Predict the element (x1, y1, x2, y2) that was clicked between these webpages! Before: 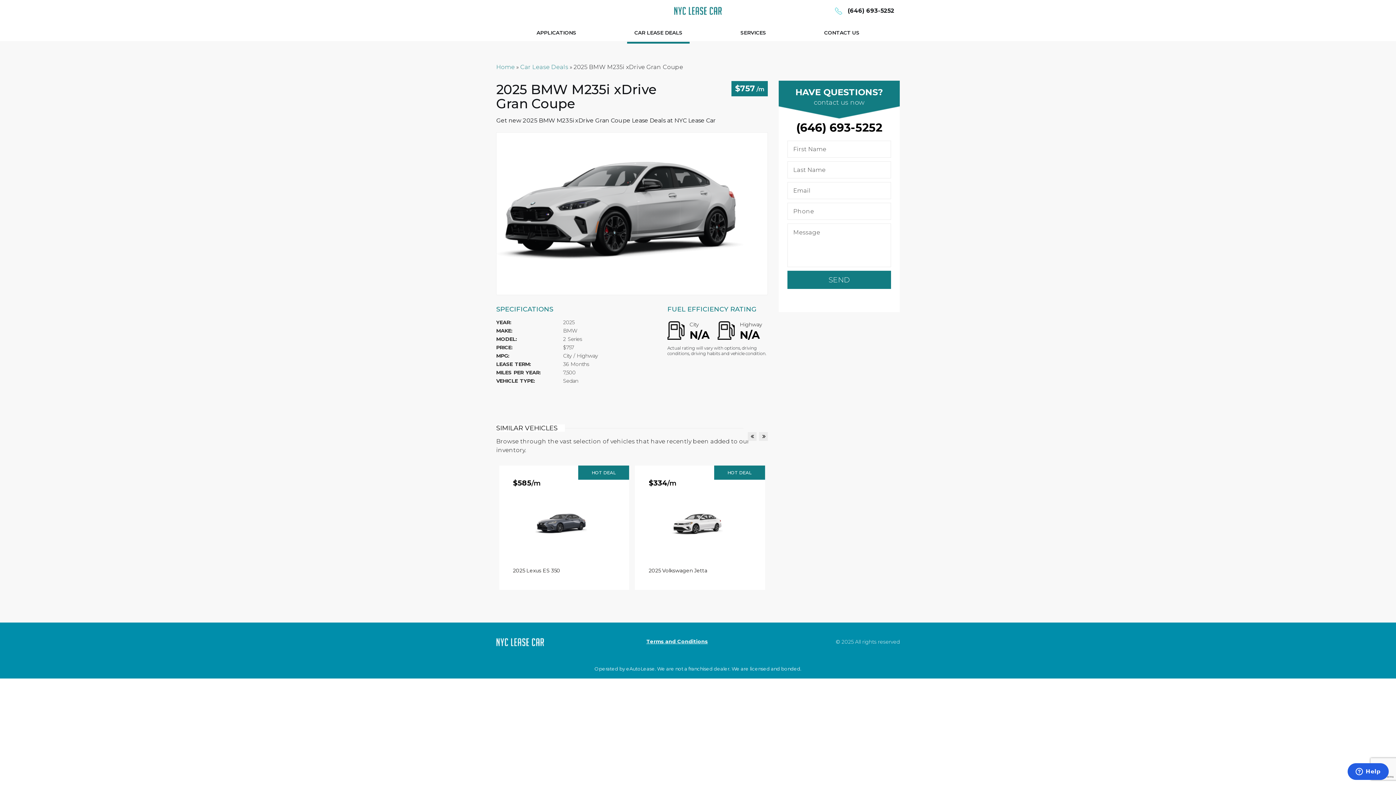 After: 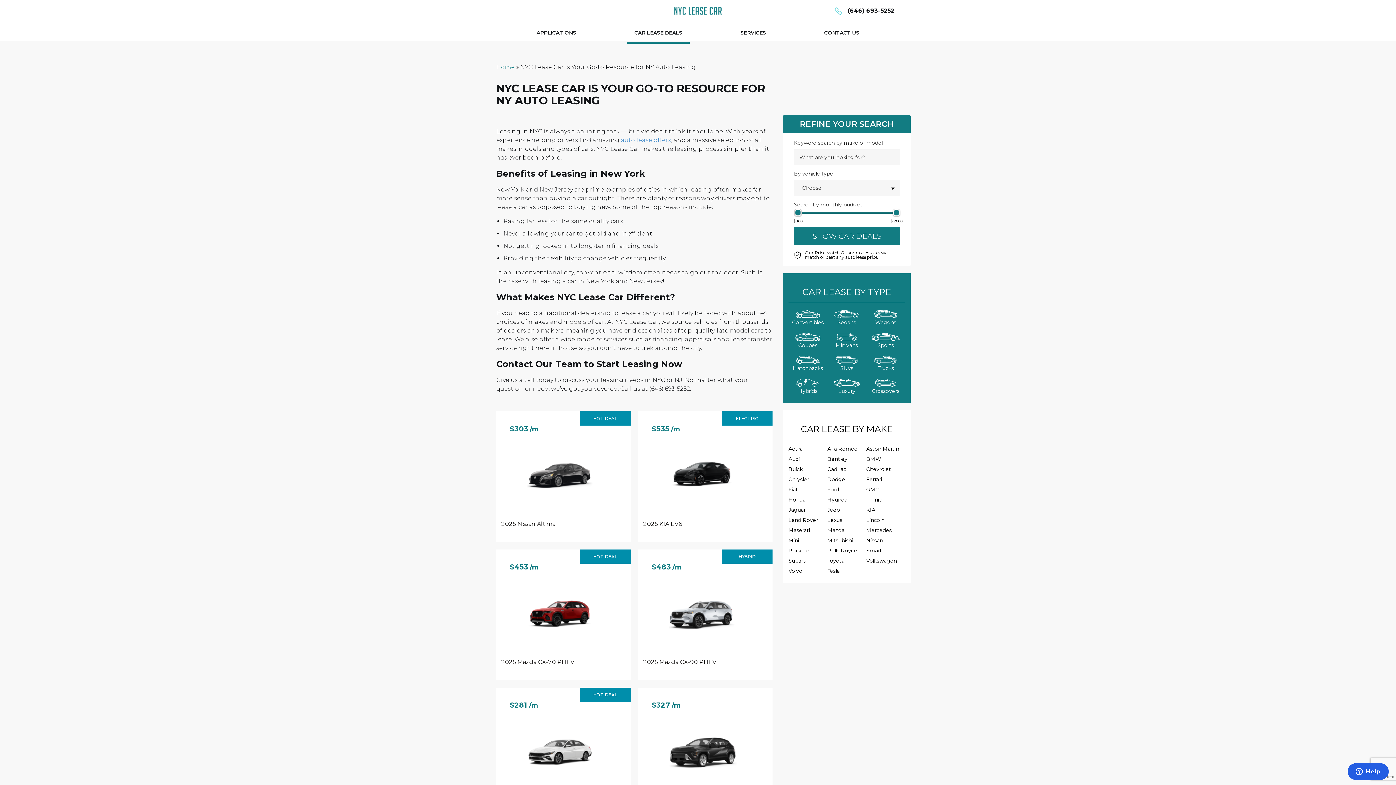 Action: bbox: (520, 63, 568, 70) label: Car Lease Deals